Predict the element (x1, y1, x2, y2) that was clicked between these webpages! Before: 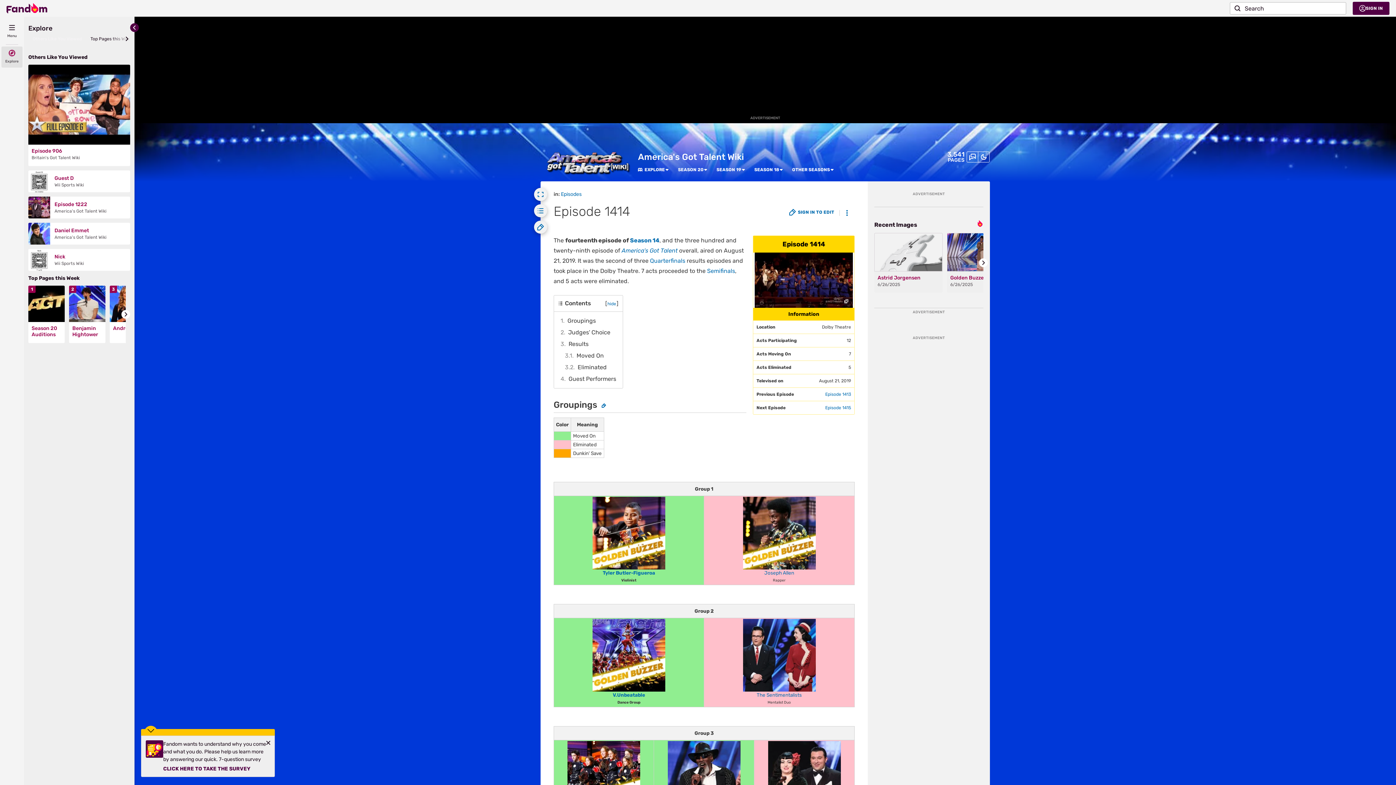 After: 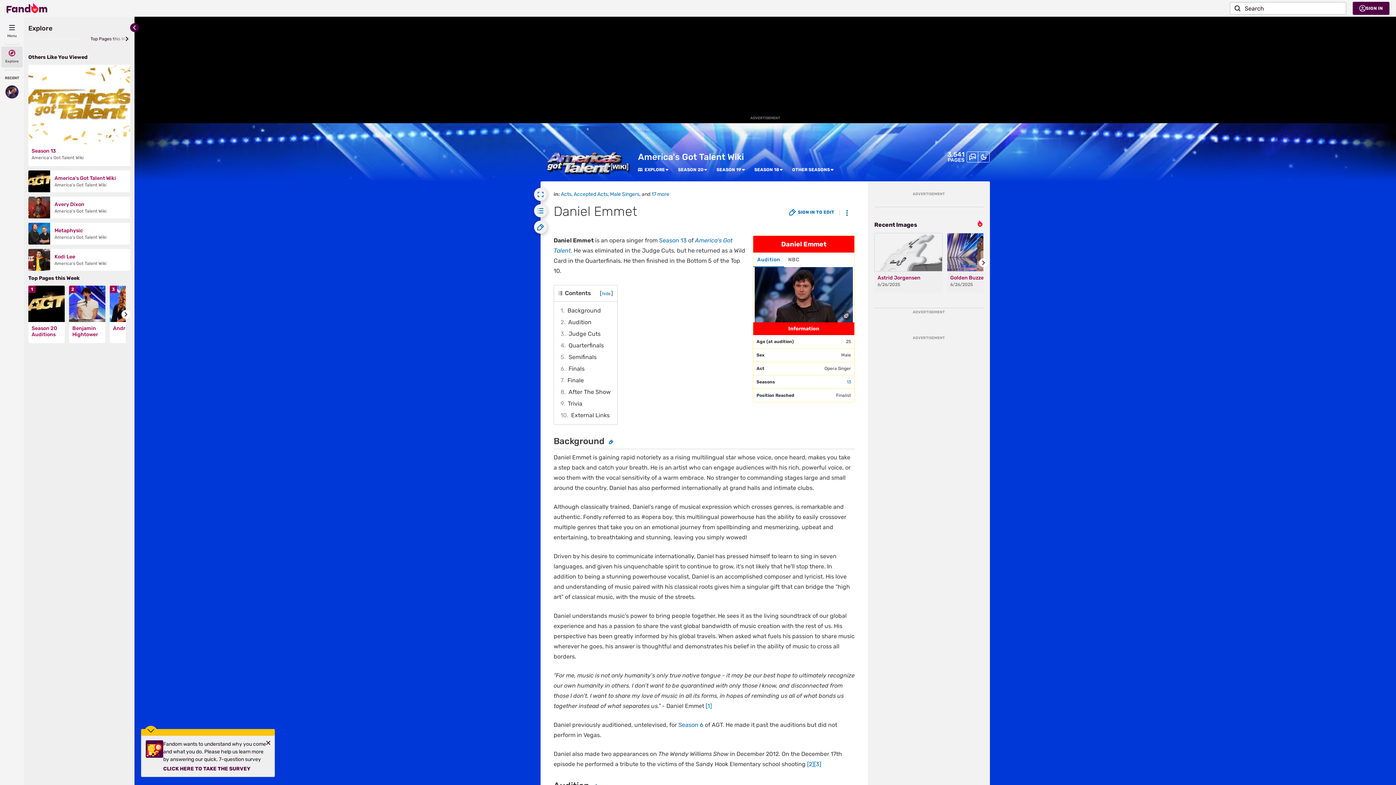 Action: bbox: (50, 222, 130, 244) label: Daniel Emmet